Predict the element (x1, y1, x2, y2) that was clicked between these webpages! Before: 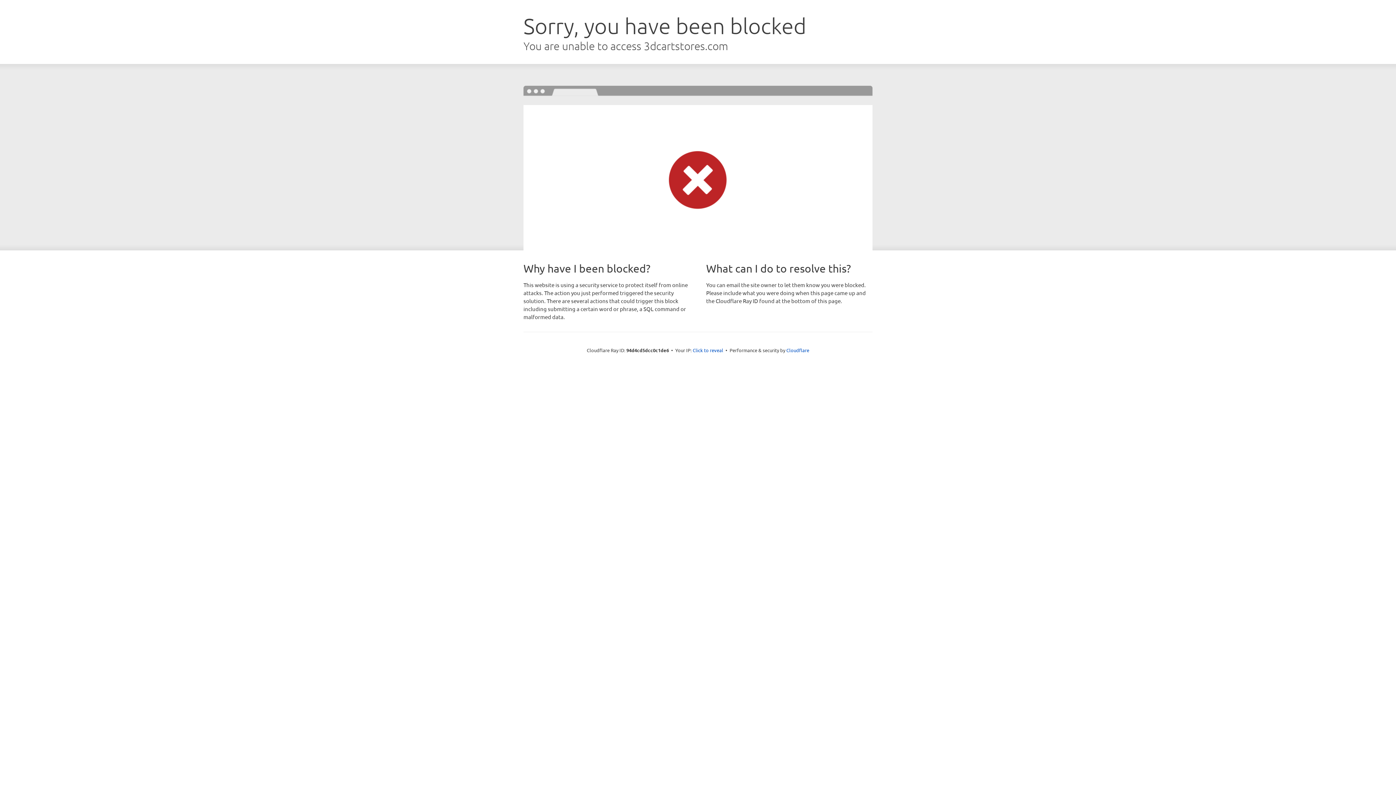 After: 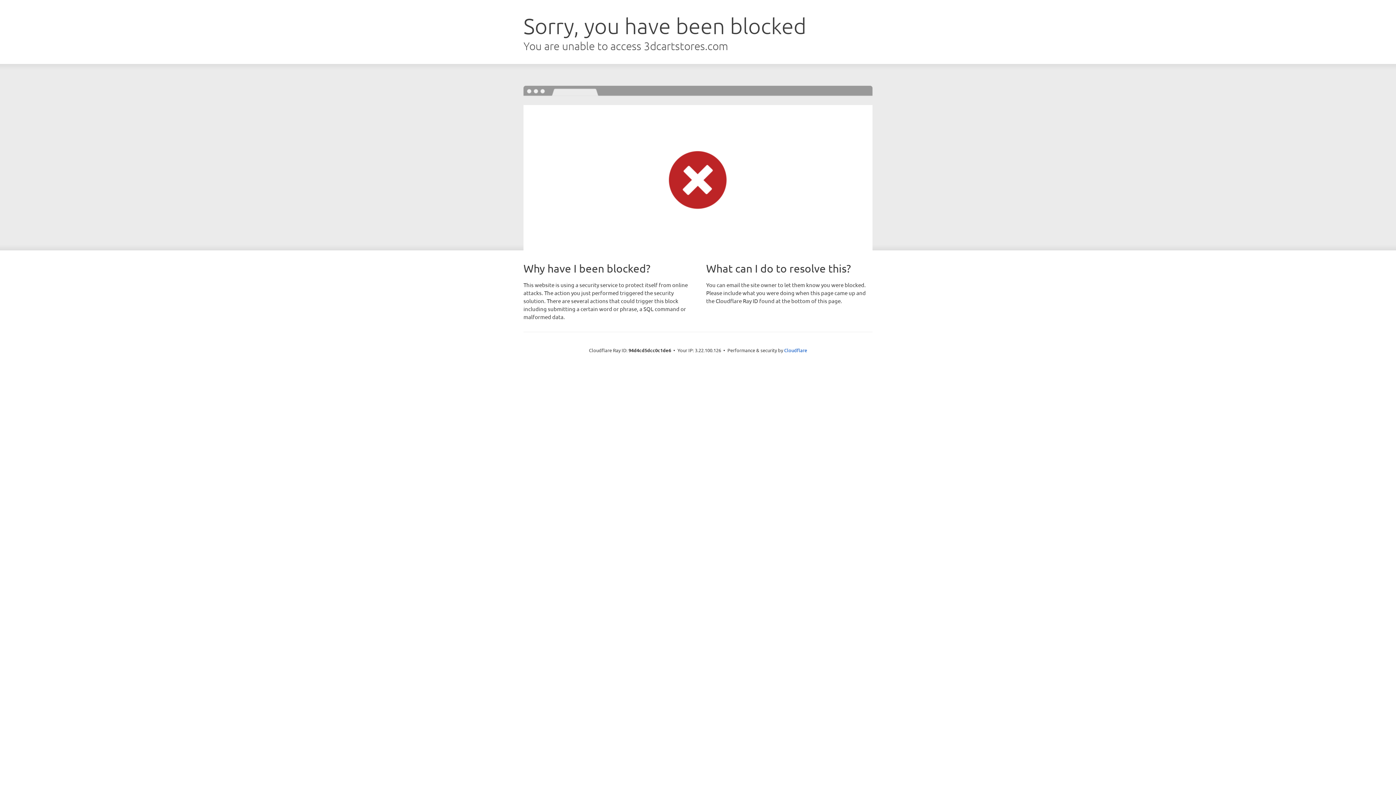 Action: bbox: (692, 346, 723, 353) label: Click to reveal